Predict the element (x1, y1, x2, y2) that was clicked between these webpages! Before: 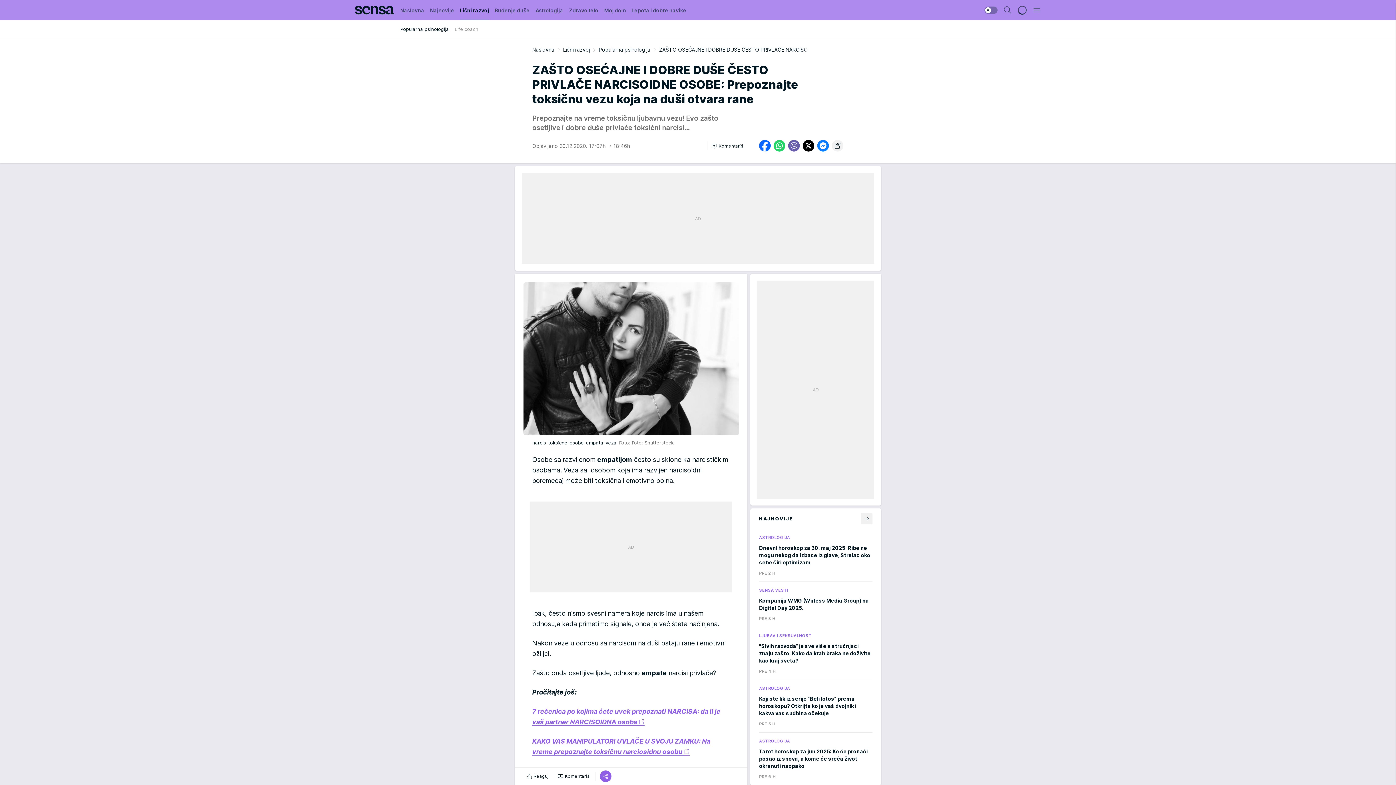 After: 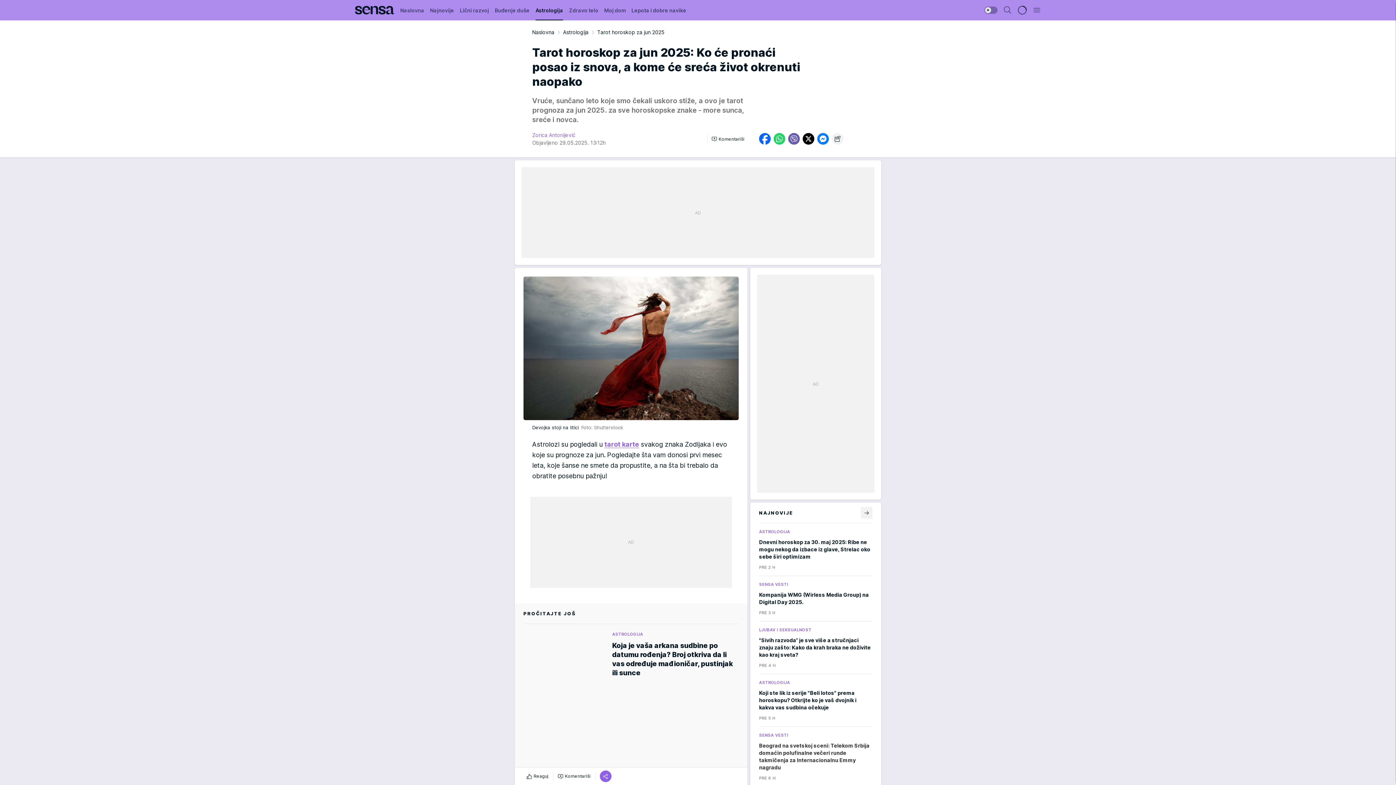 Action: label: ASTROLOGIJA
Tarot horoskop za jun 2025: Ko će pronaći posao iz snova, a kome će sreća život okrenuti naopako
PRE 6 H bbox: (759, 738, 872, 779)